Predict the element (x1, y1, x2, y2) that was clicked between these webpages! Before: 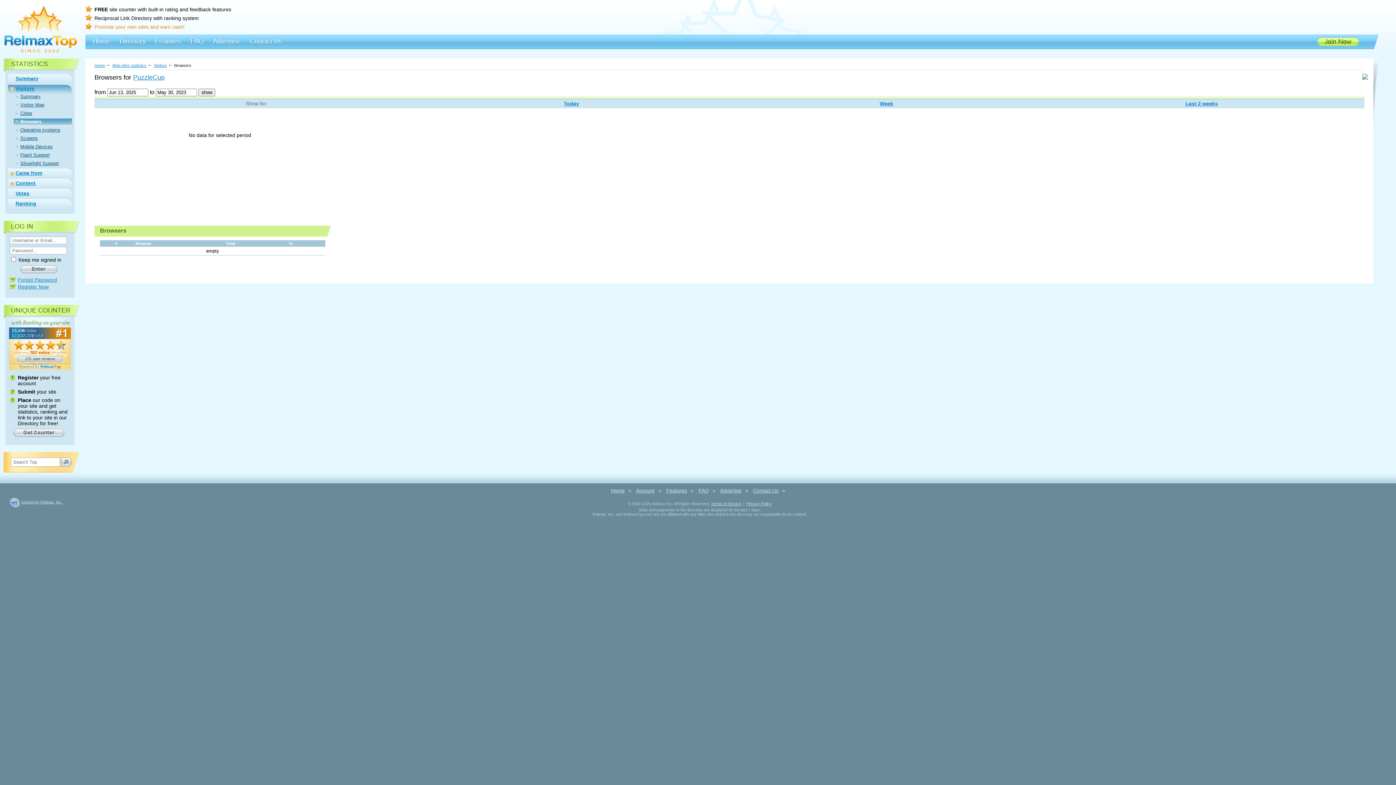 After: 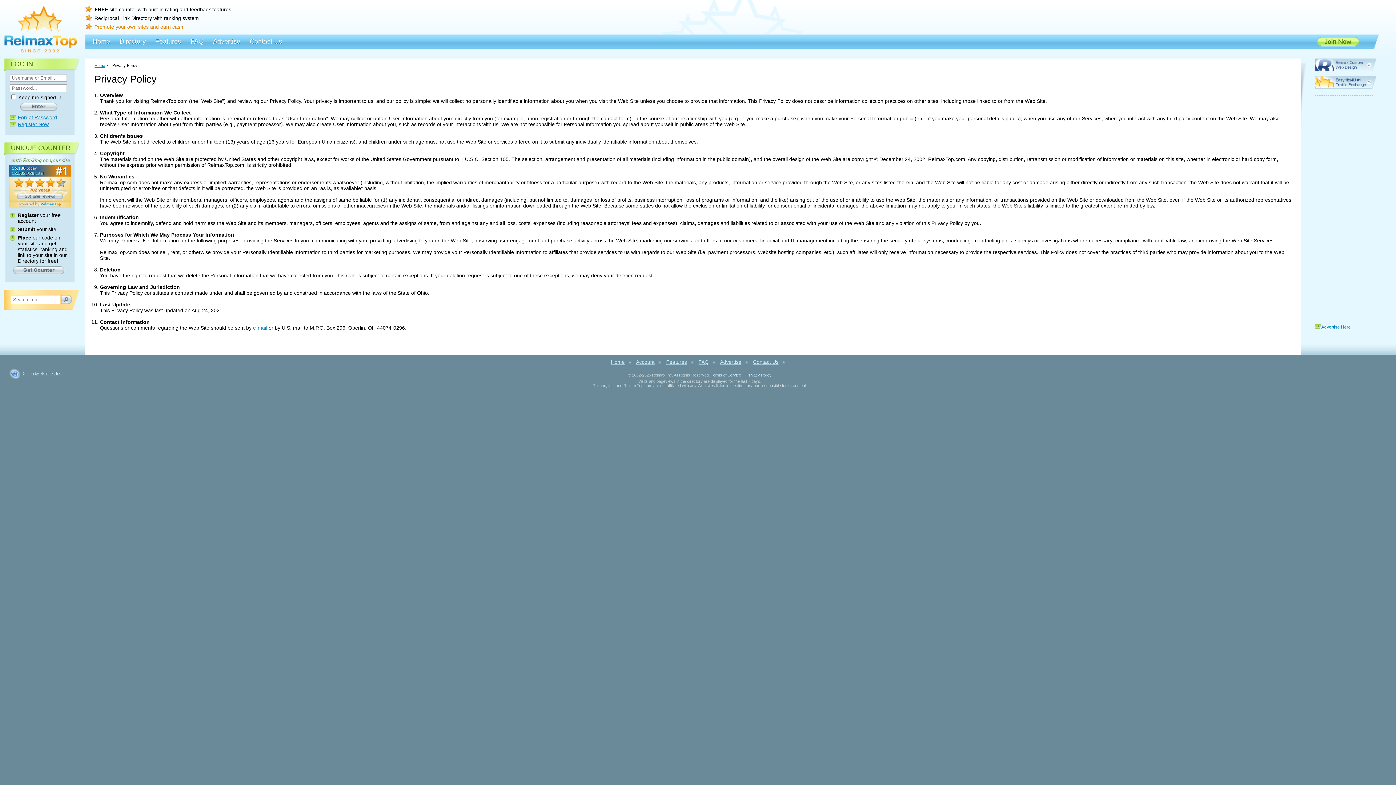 Action: bbox: (746, 501, 771, 506) label: Privacу Policy